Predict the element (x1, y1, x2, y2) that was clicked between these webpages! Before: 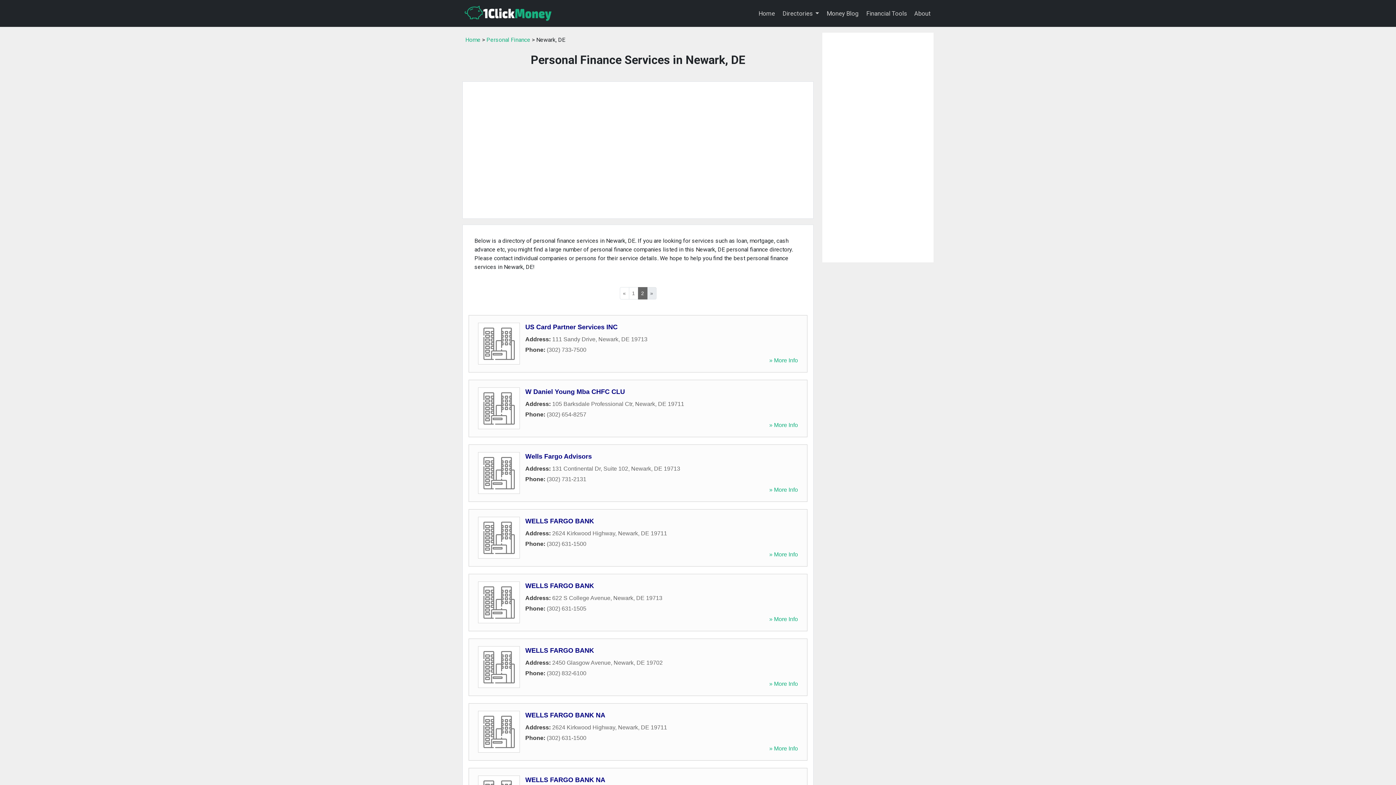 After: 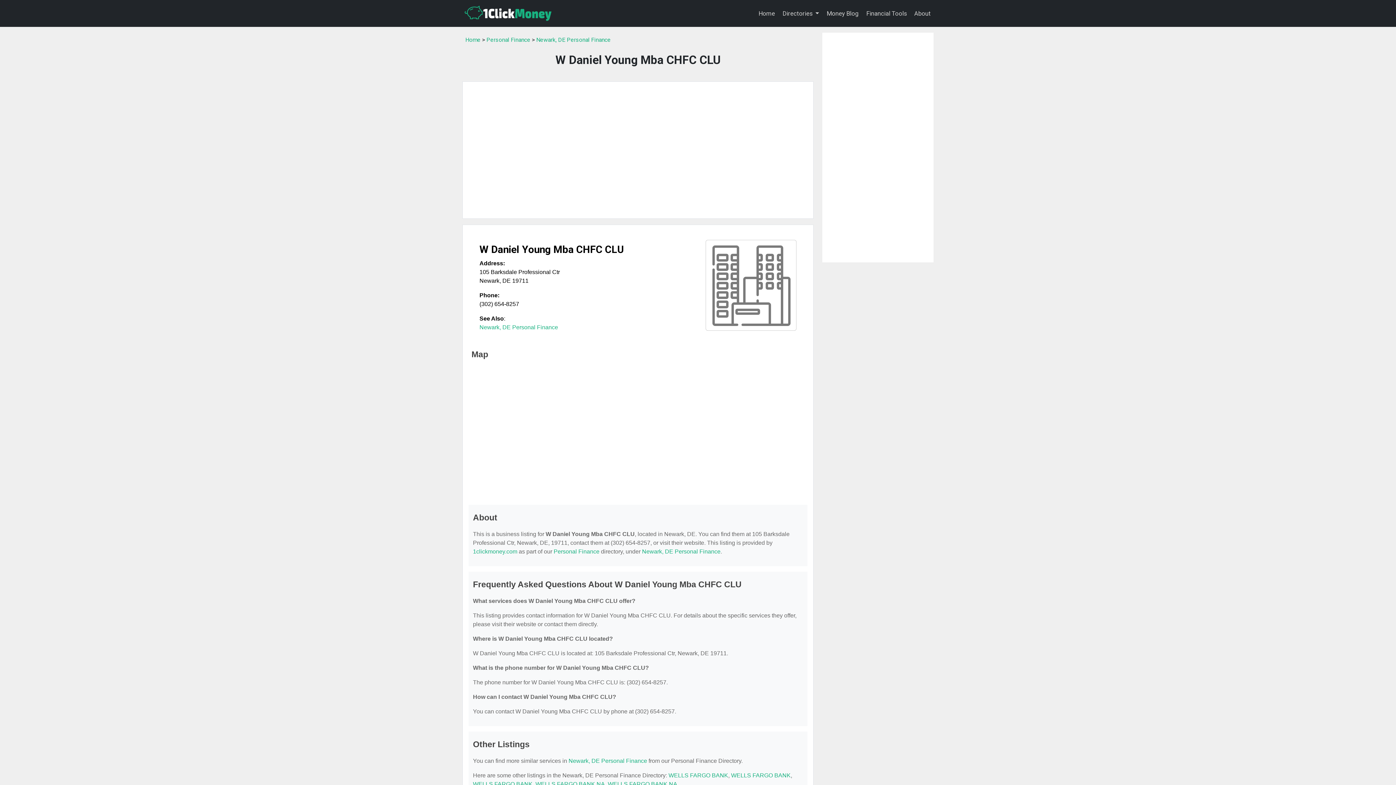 Action: label: W Daniel Young Mba CHFC CLU bbox: (525, 388, 625, 395)